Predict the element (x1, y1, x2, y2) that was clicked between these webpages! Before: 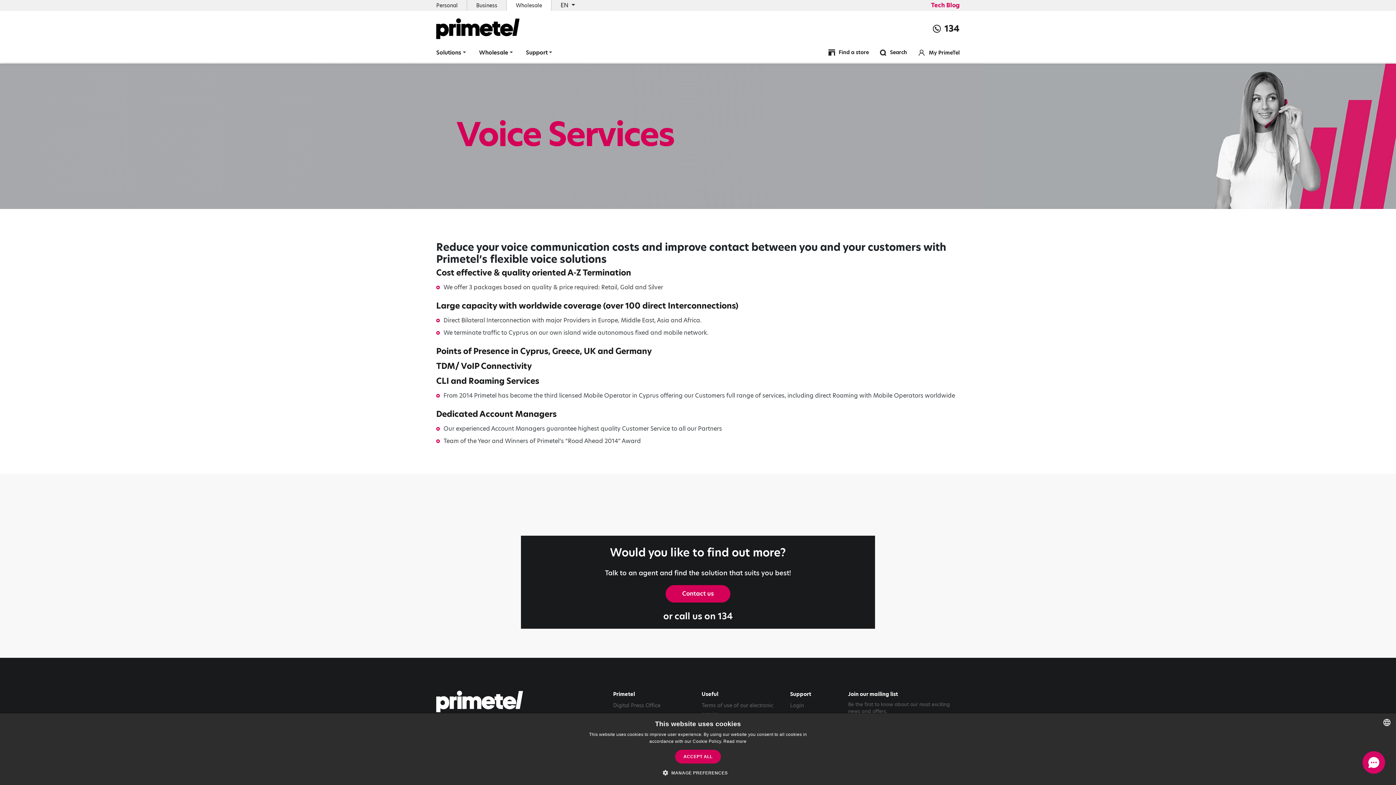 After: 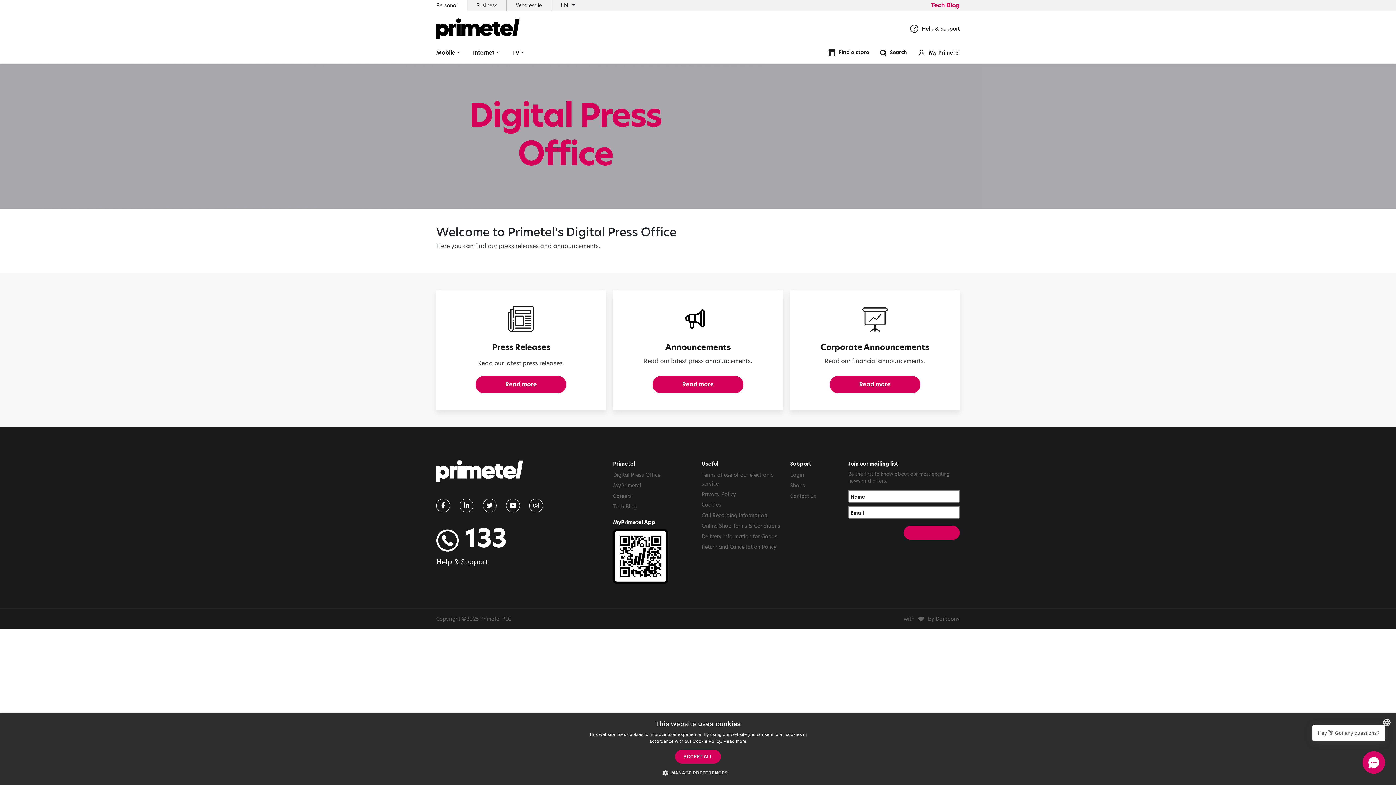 Action: bbox: (613, 702, 660, 709) label: Digital Press Office